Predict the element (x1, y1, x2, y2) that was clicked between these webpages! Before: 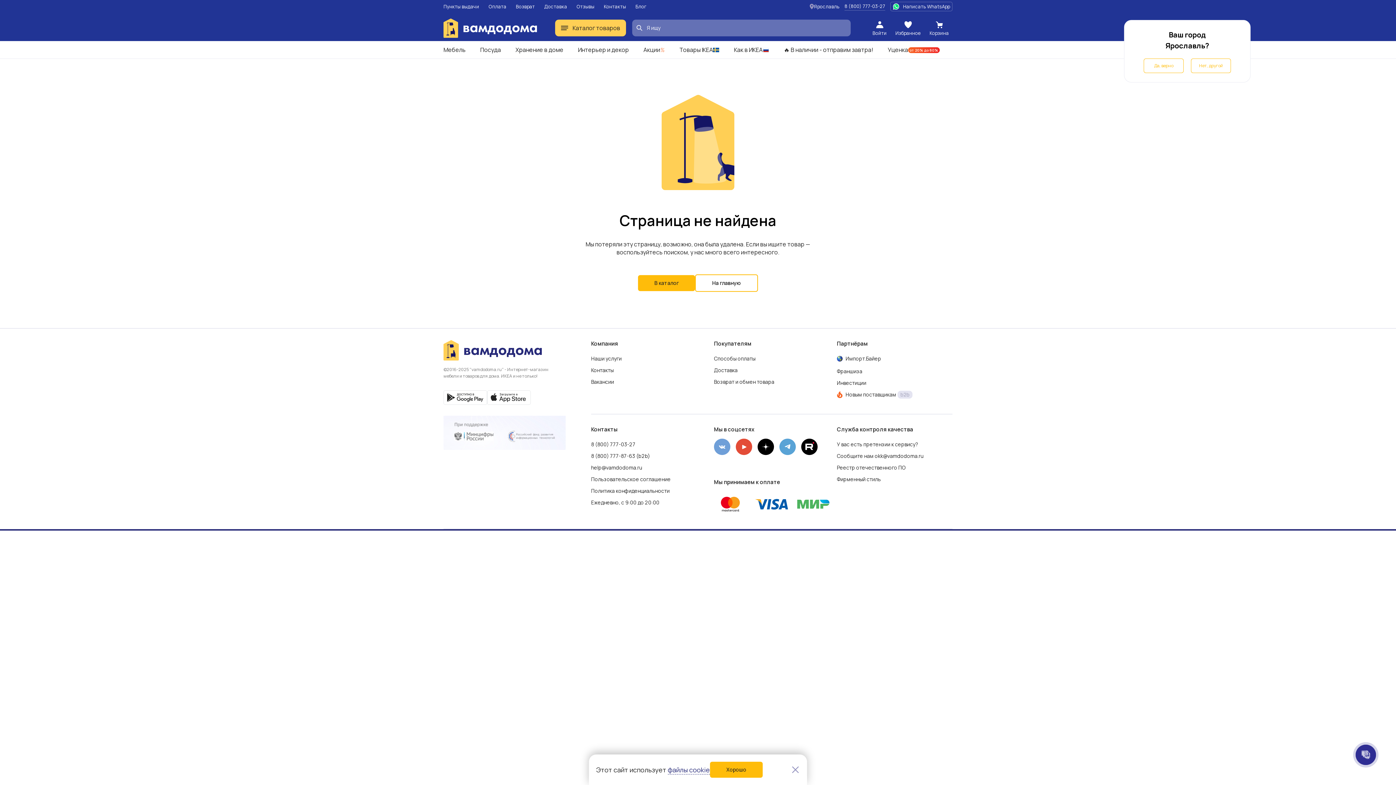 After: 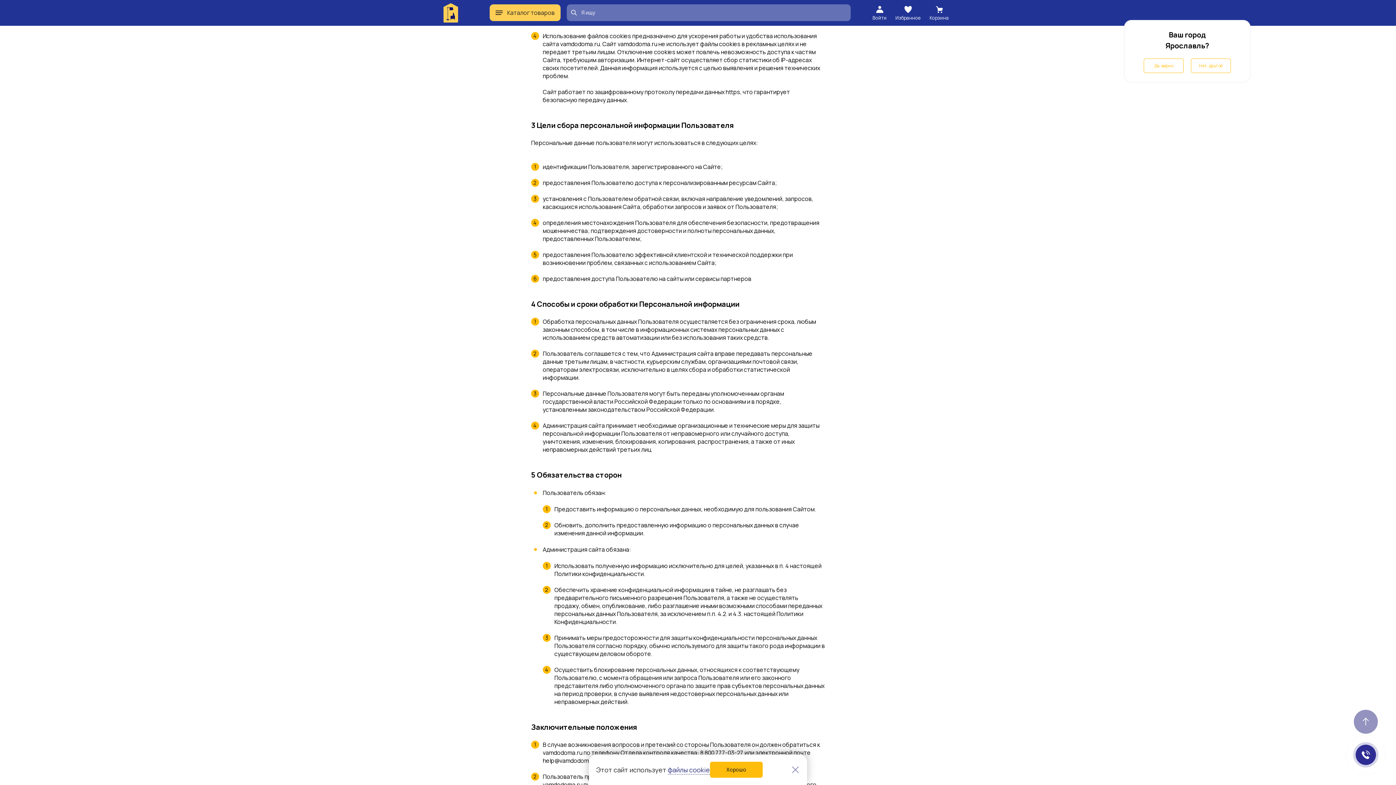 Action: label: файлы cookie bbox: (668, 765, 710, 774)